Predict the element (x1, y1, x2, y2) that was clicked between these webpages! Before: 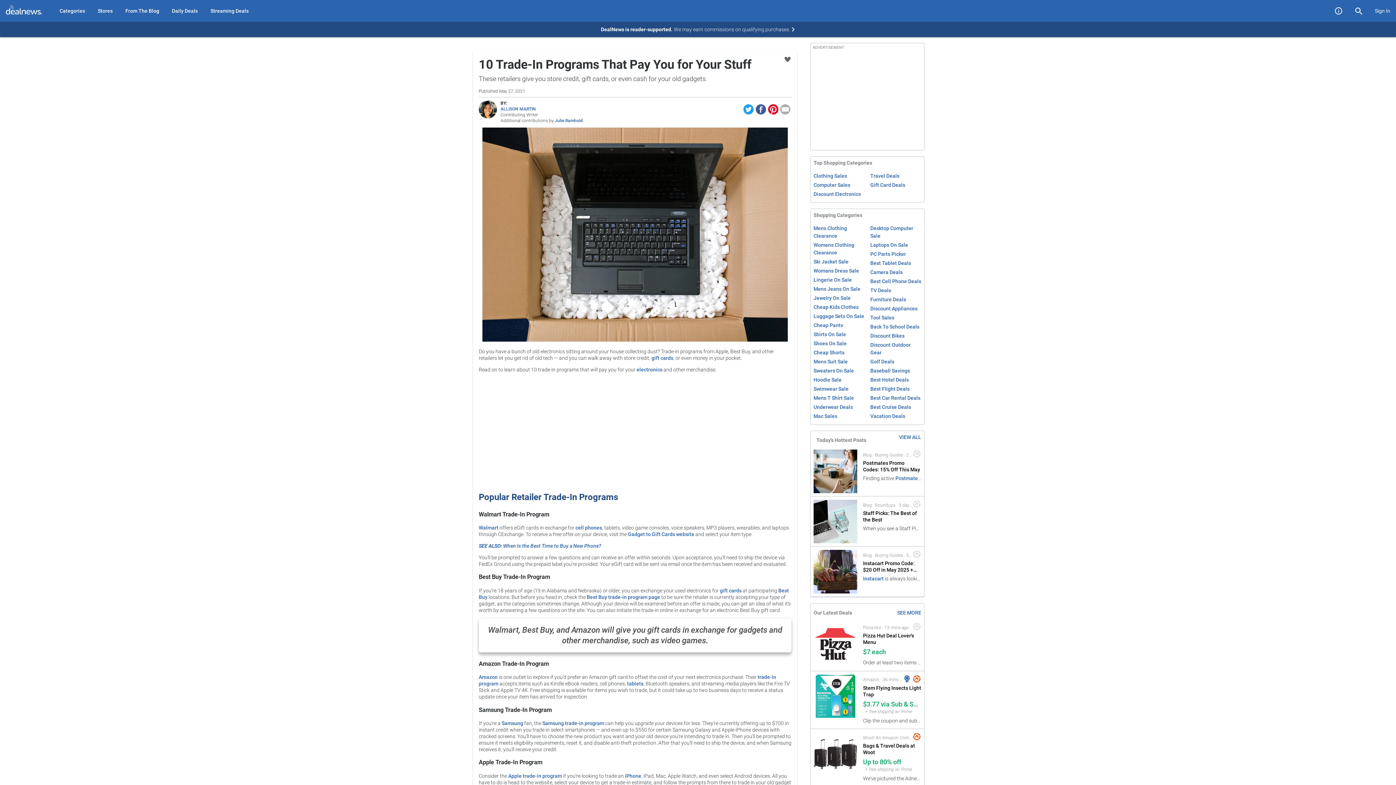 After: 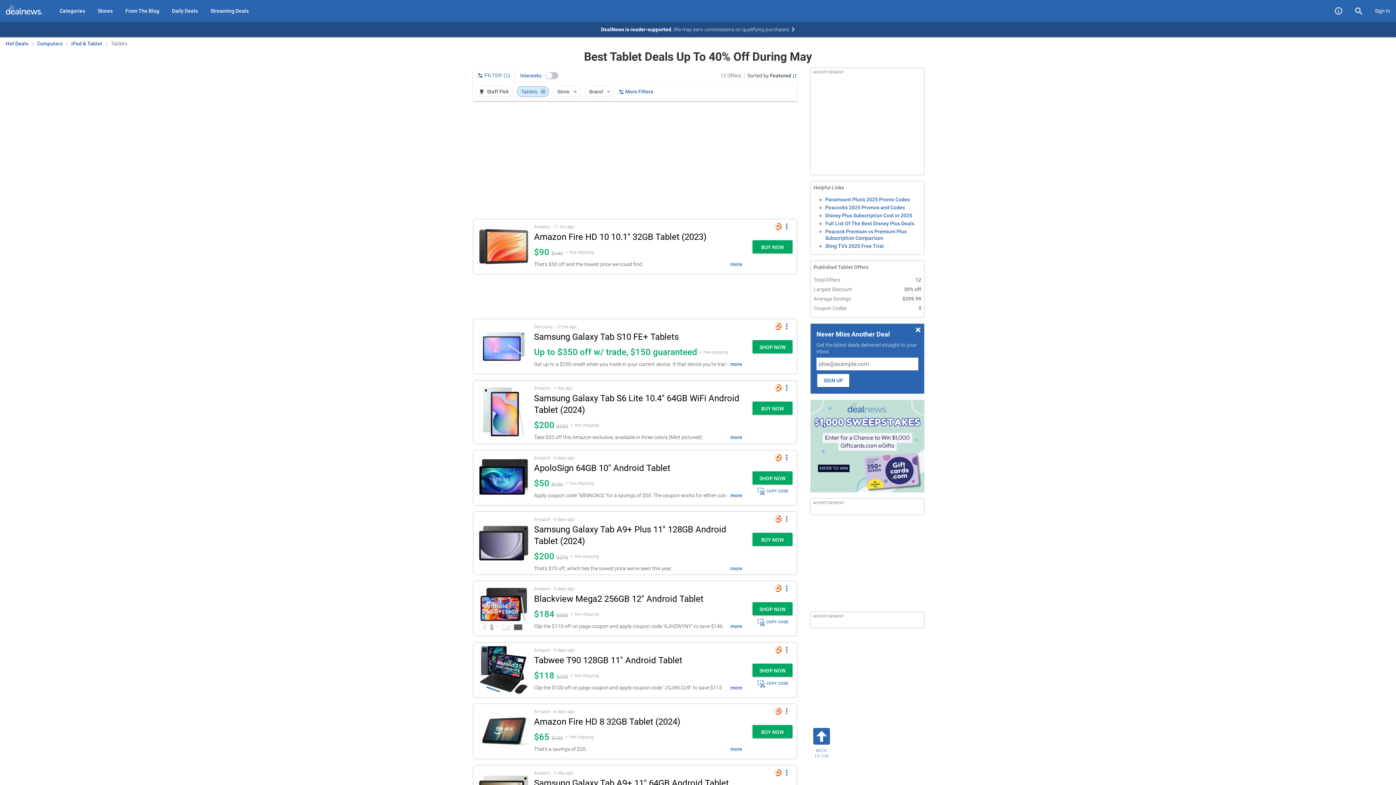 Action: bbox: (627, 681, 643, 686) label: tablets